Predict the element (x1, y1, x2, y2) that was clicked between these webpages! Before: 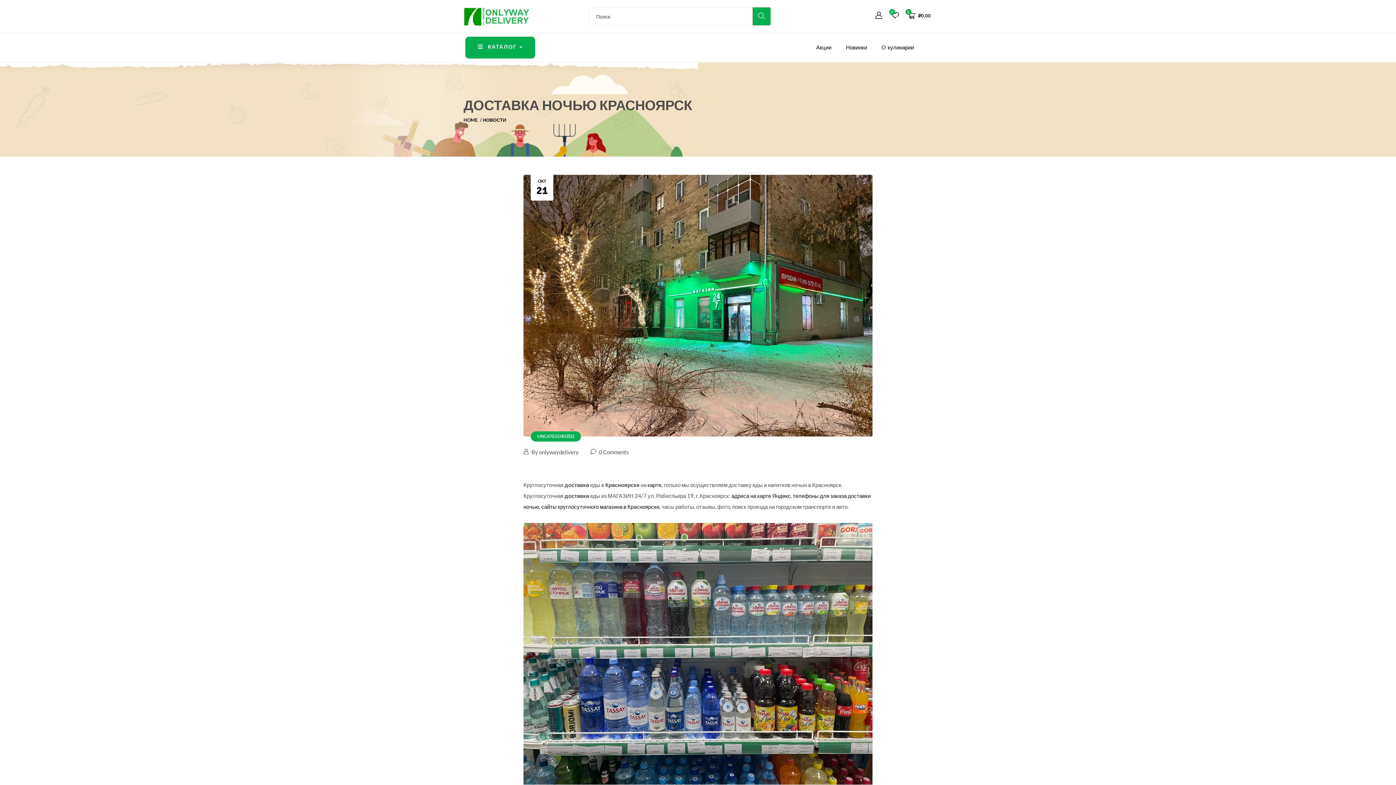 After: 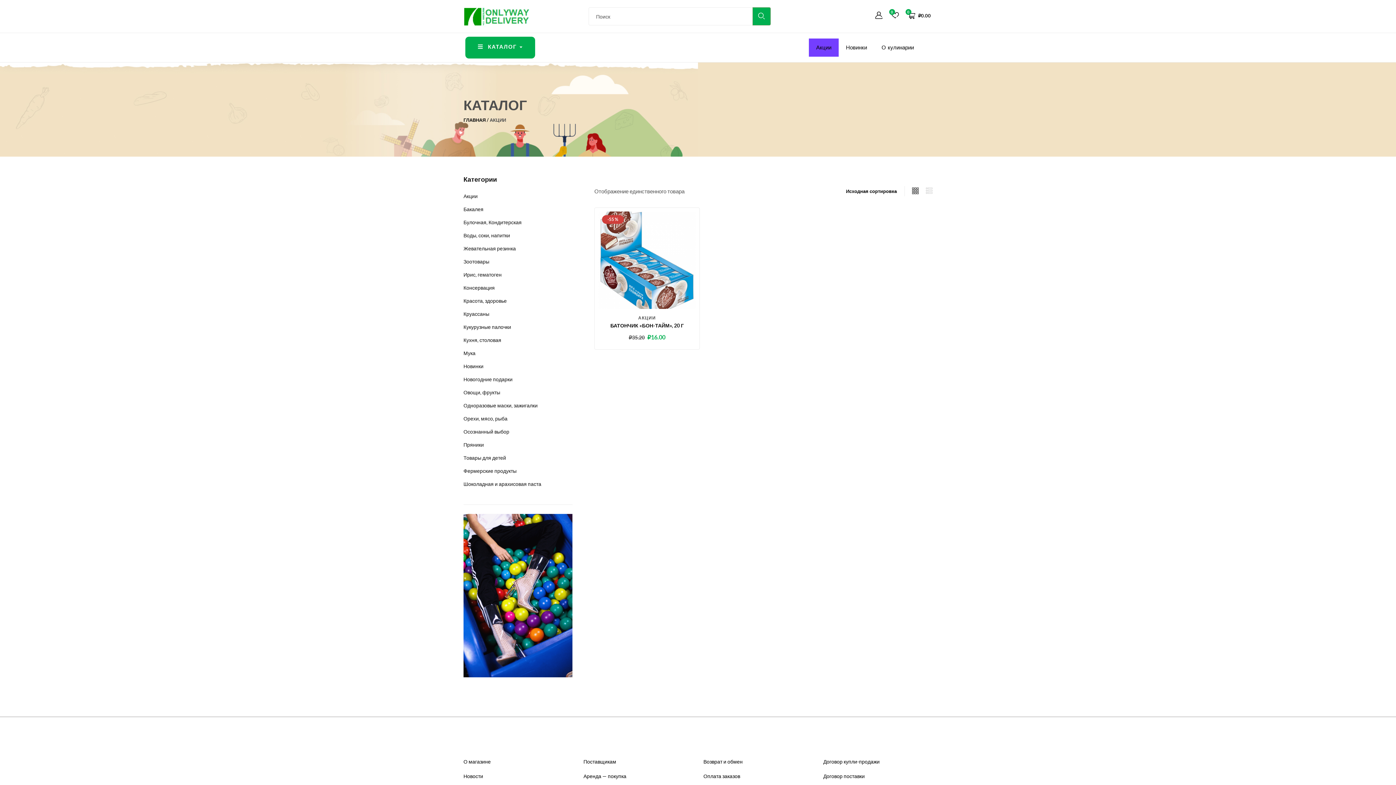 Action: label: Акции bbox: (809, 38, 838, 56)